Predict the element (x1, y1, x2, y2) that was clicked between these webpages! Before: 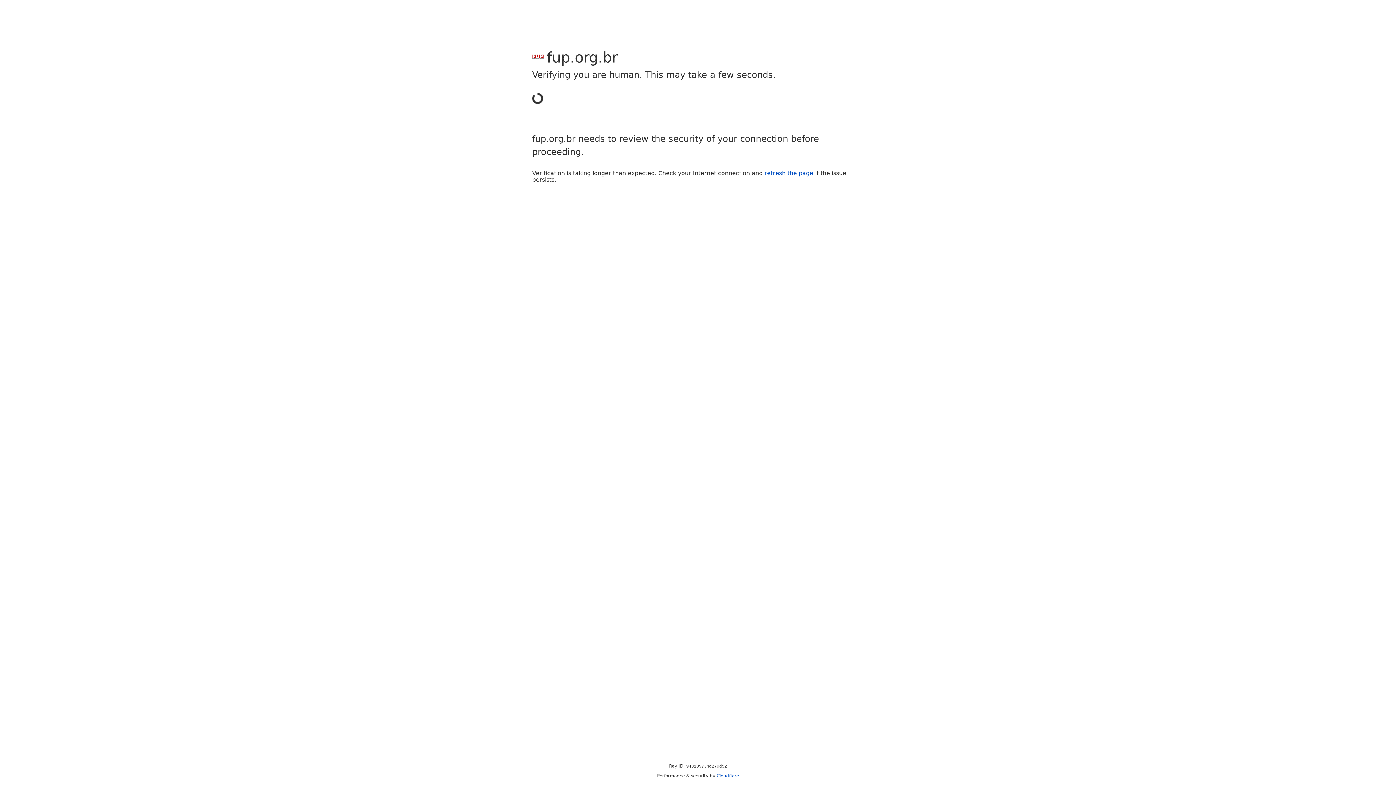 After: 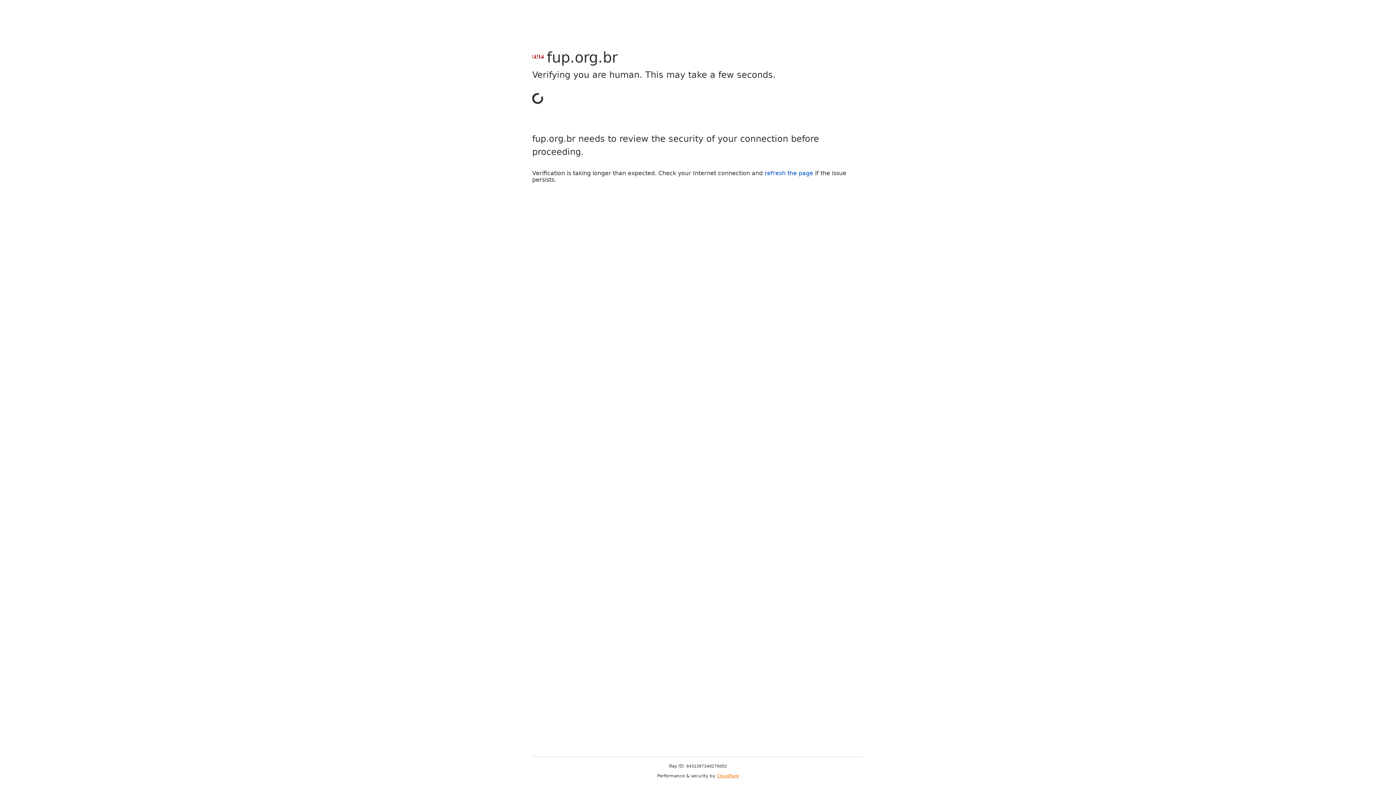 Action: bbox: (716, 773, 739, 778) label: Cloudflare